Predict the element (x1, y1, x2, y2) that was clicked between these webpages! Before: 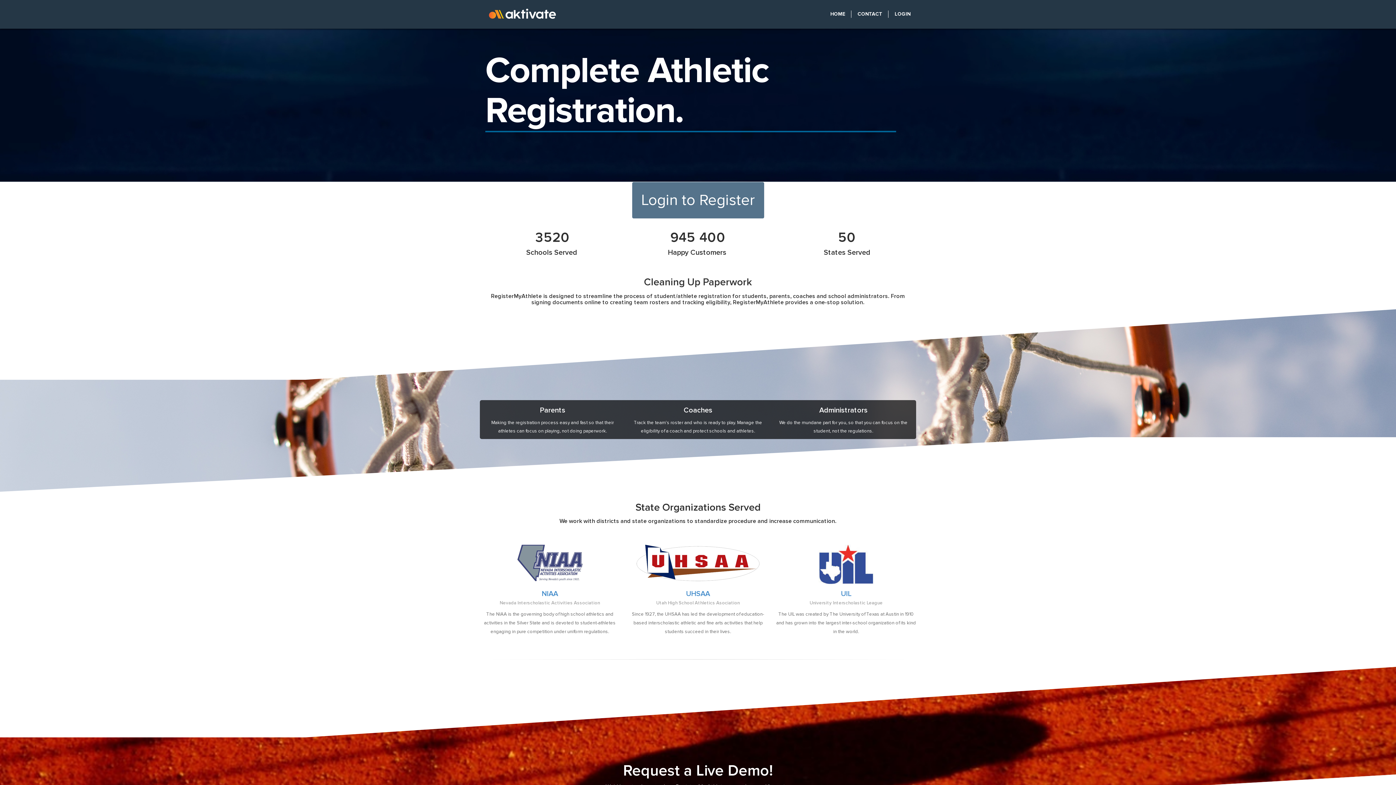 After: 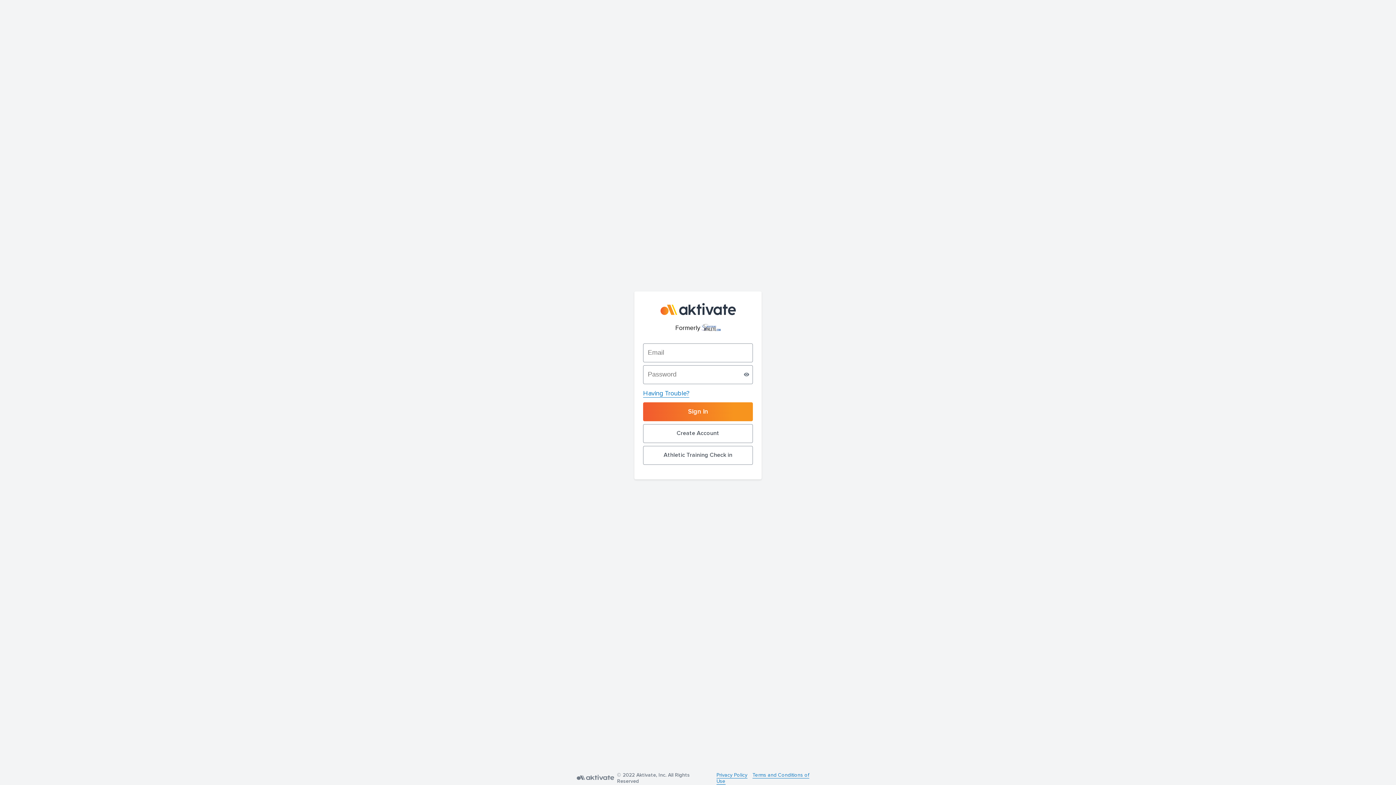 Action: label: LOGIN bbox: (894, 10, 910, 17)